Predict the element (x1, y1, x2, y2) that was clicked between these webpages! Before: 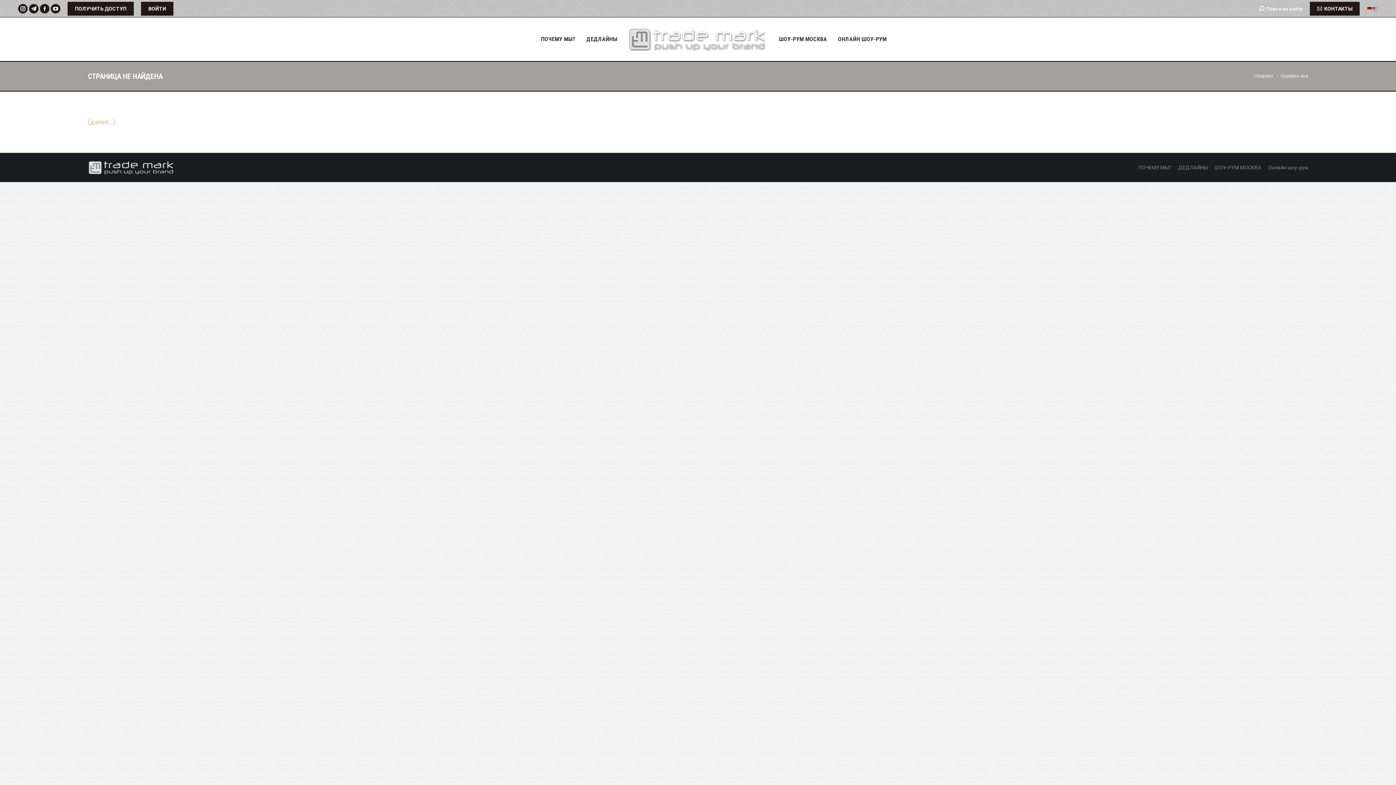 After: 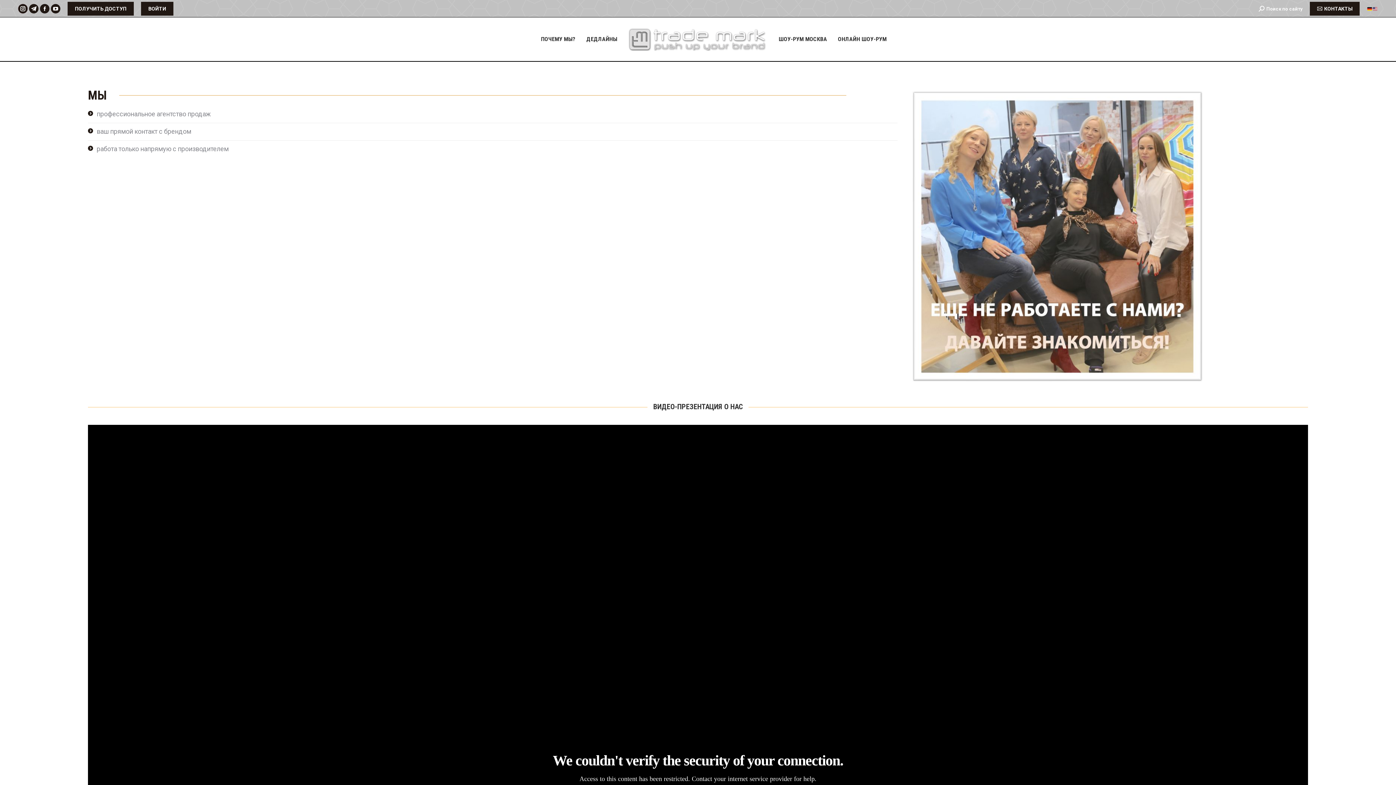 Action: bbox: (617, 27, 778, 50)